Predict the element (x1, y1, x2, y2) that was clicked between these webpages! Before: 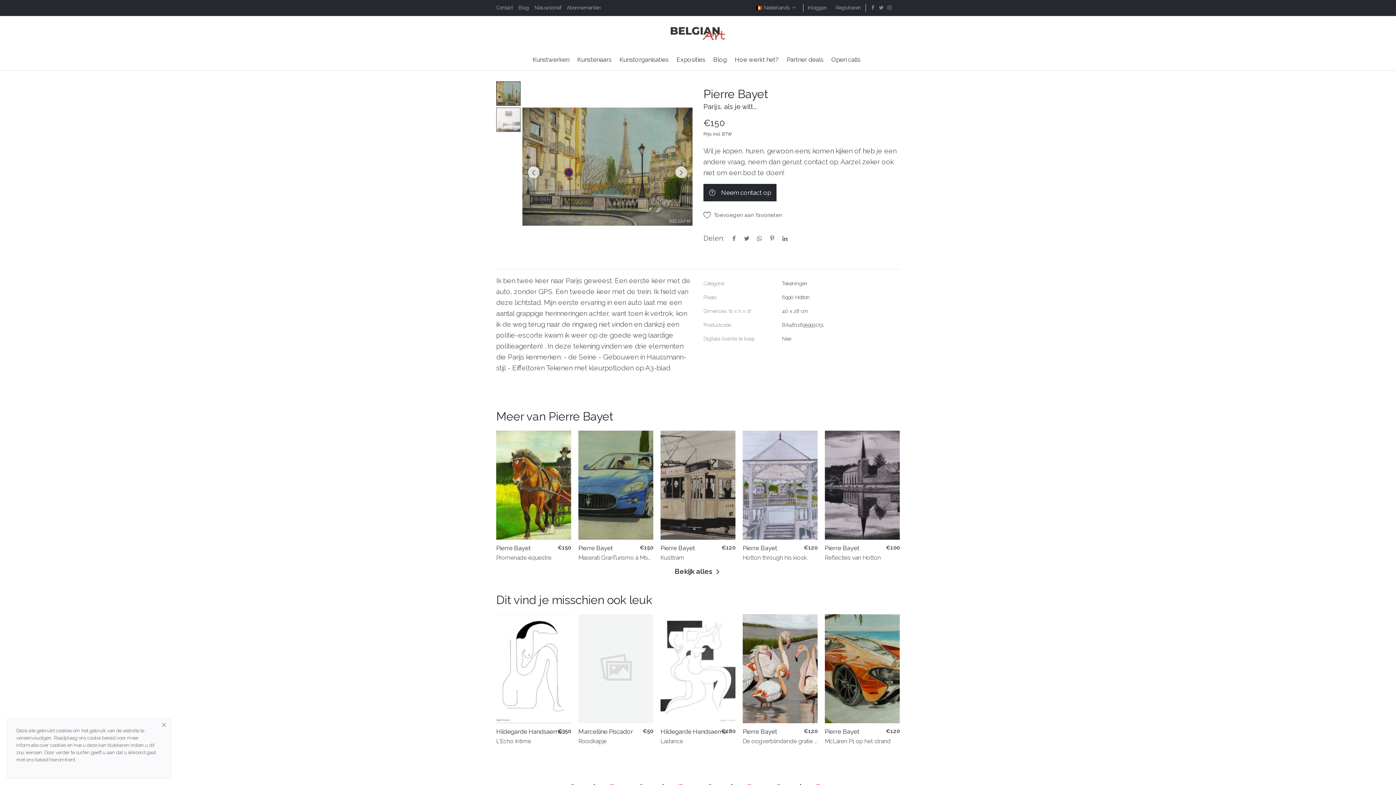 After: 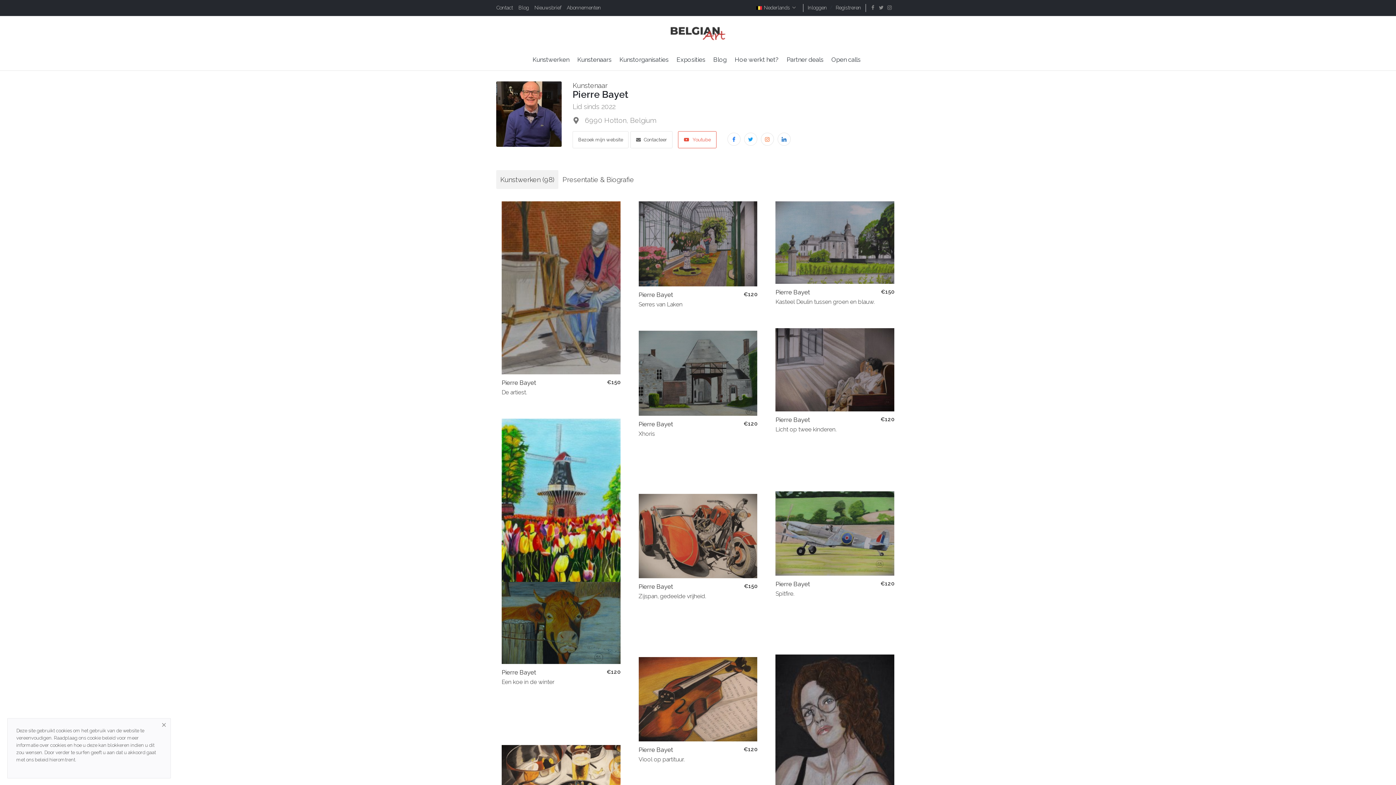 Action: bbox: (703, 87, 768, 100) label: Pierre Bayet